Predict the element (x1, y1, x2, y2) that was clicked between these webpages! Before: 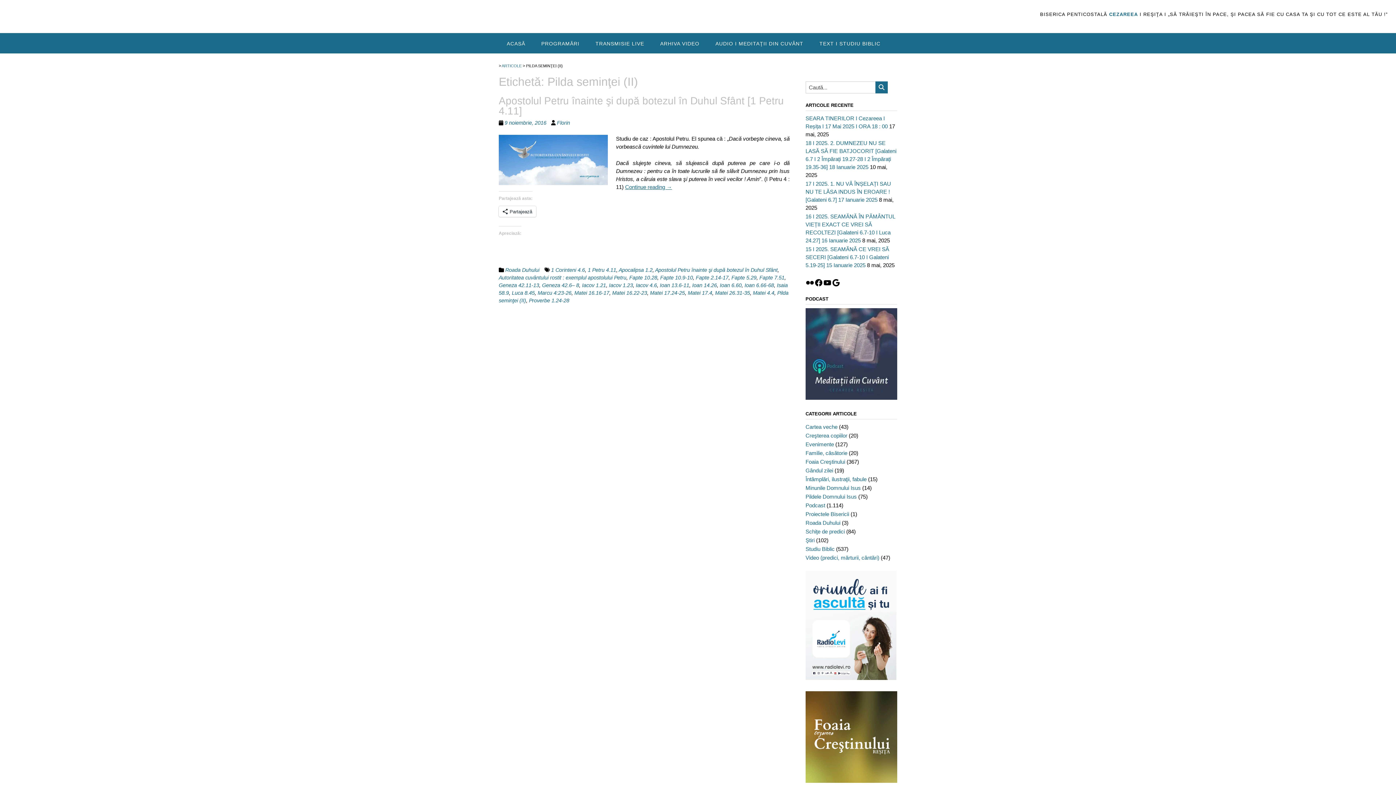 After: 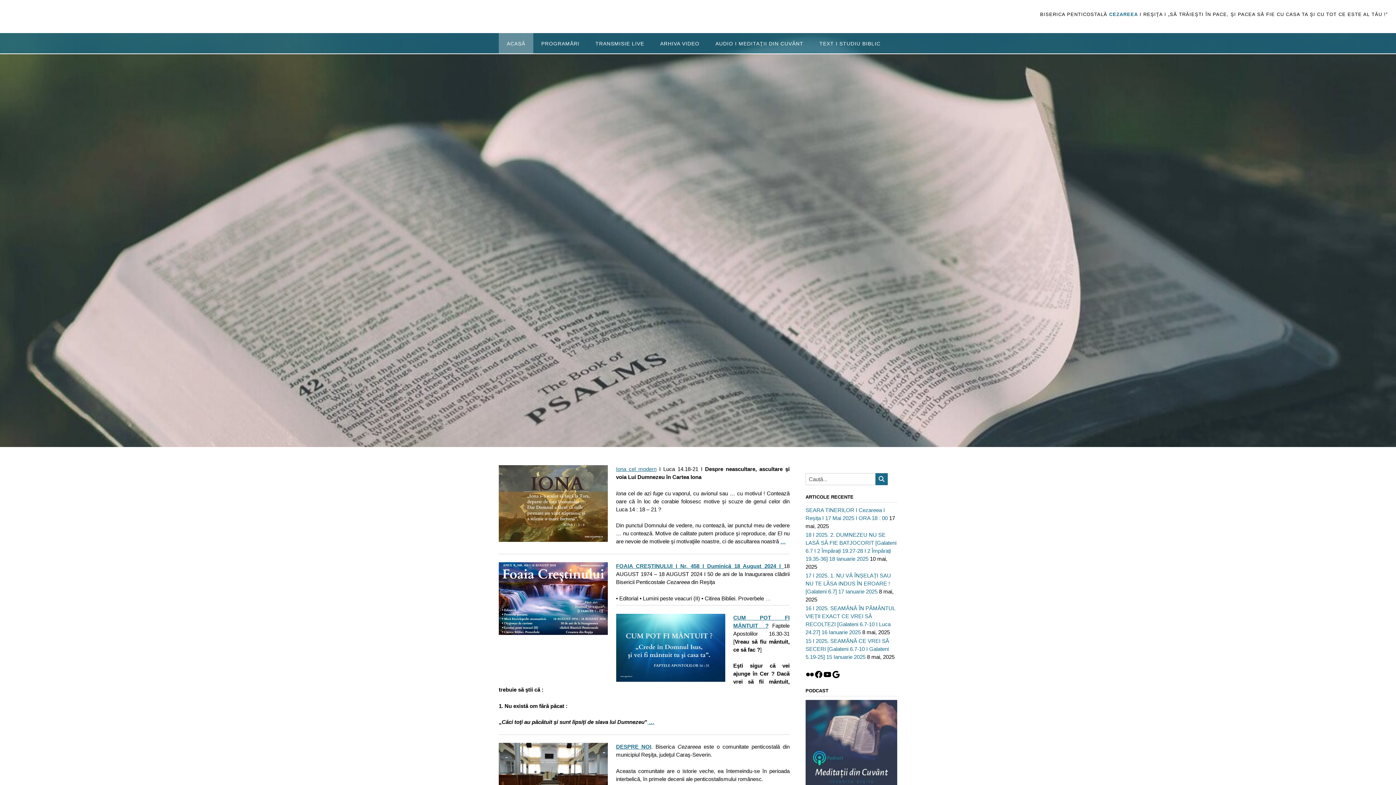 Action: bbox: (498, 33, 533, 53) label: ACASĂ